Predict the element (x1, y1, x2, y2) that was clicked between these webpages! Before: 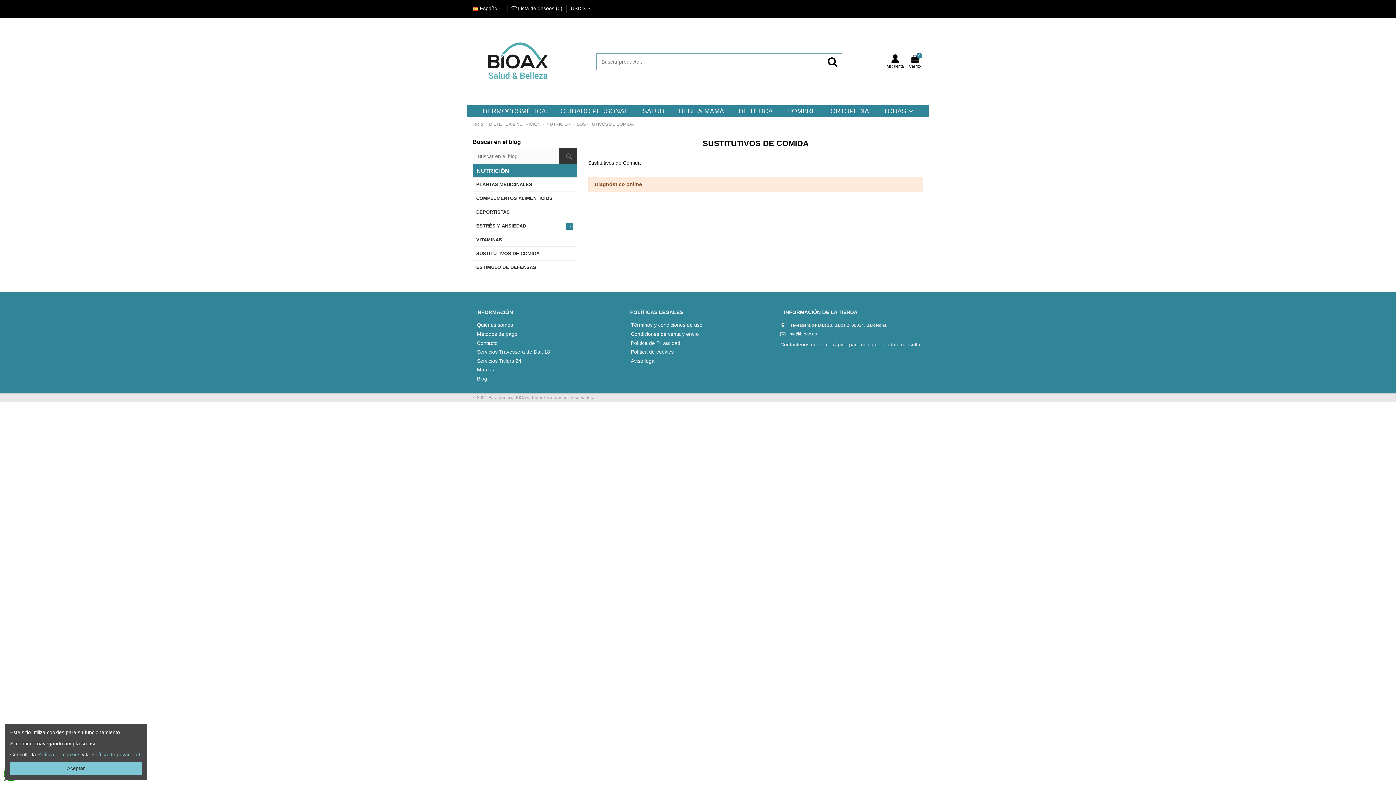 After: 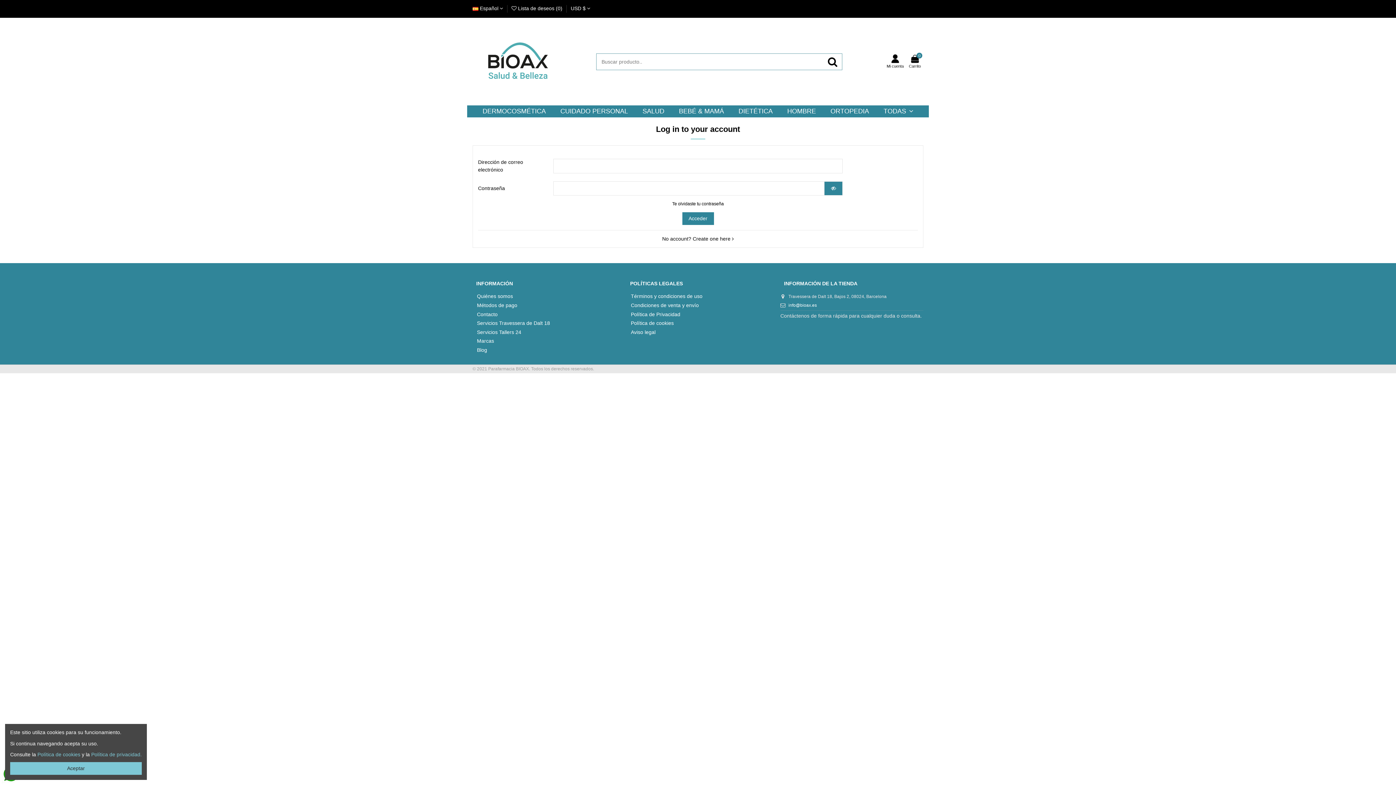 Action: bbox: (511, 5, 564, 11) label:  Lista de deseos (0) 